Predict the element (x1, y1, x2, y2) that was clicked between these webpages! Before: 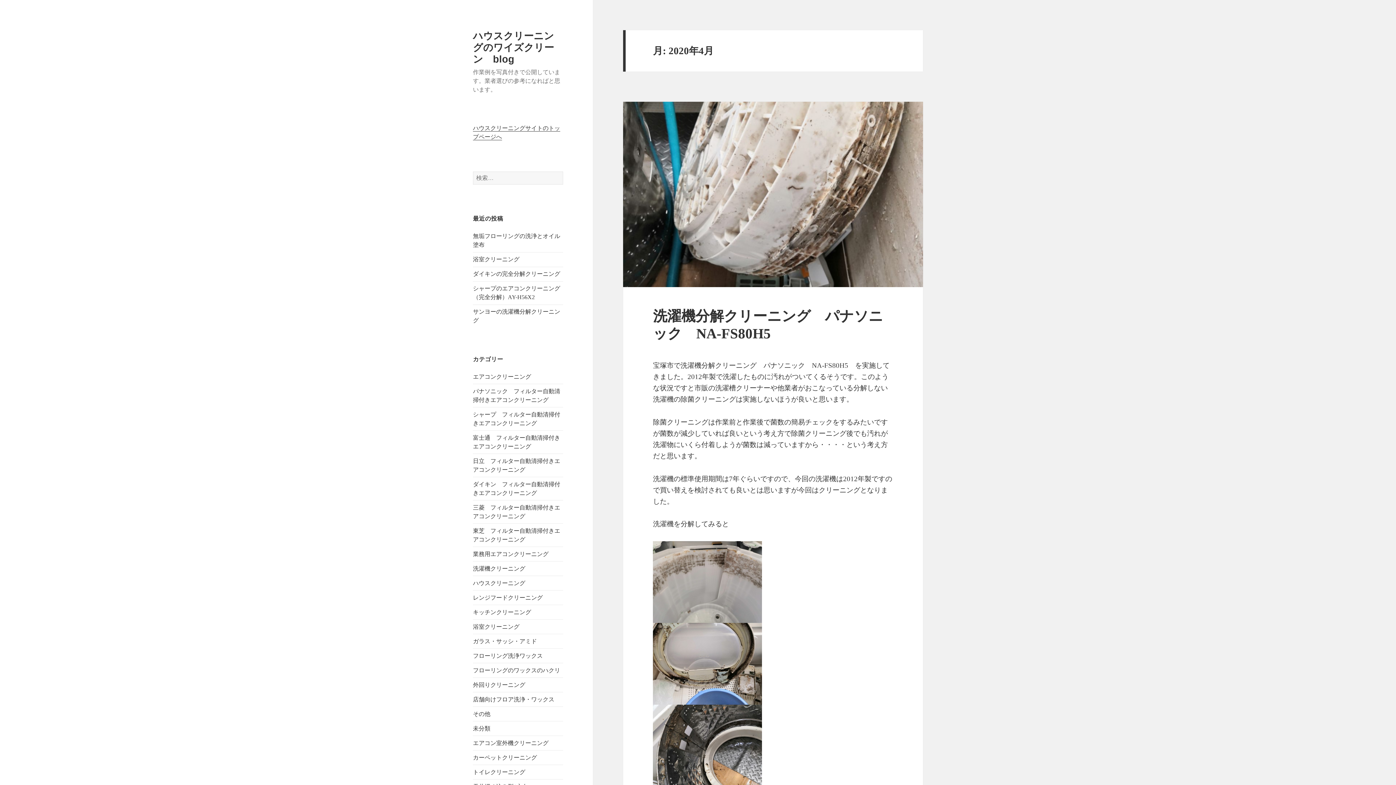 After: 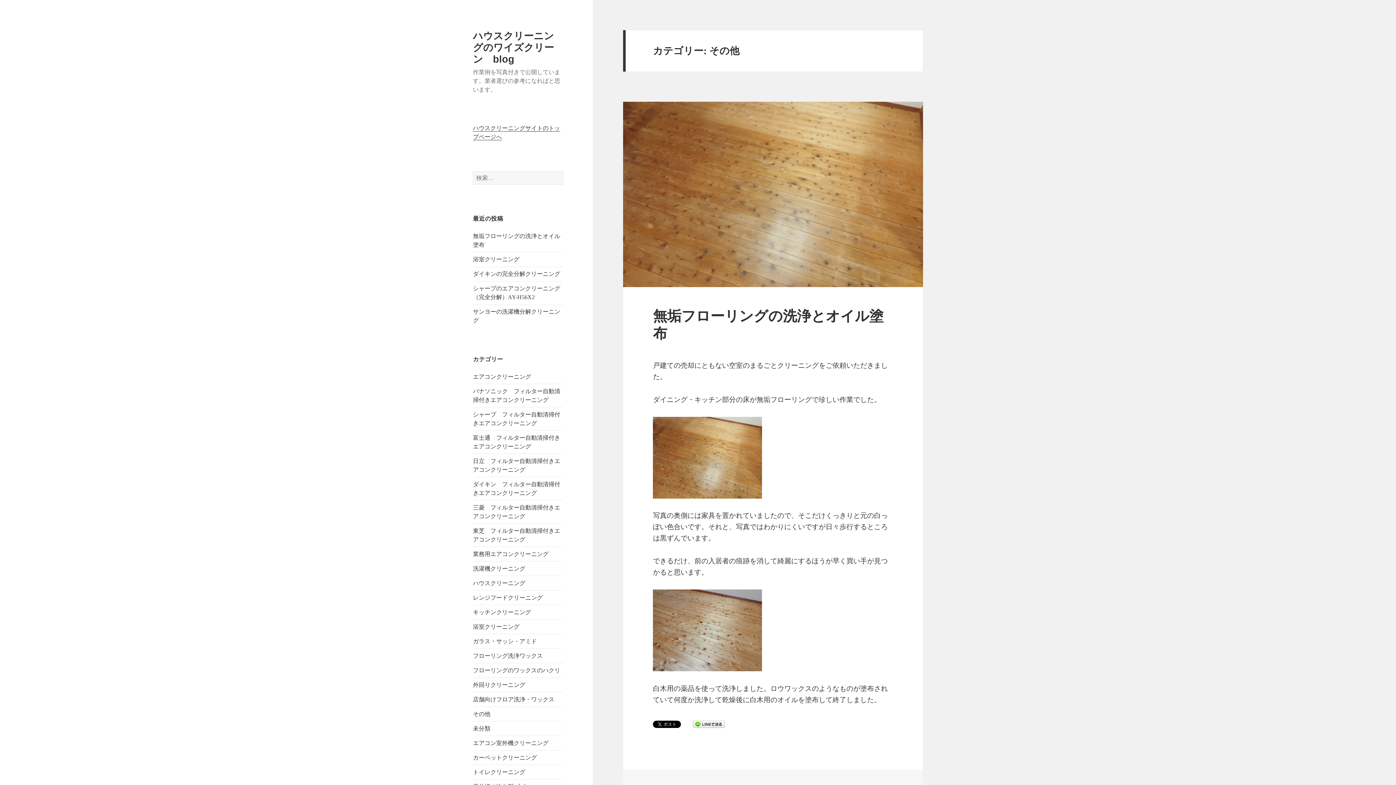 Action: bbox: (473, 711, 490, 717) label: その他